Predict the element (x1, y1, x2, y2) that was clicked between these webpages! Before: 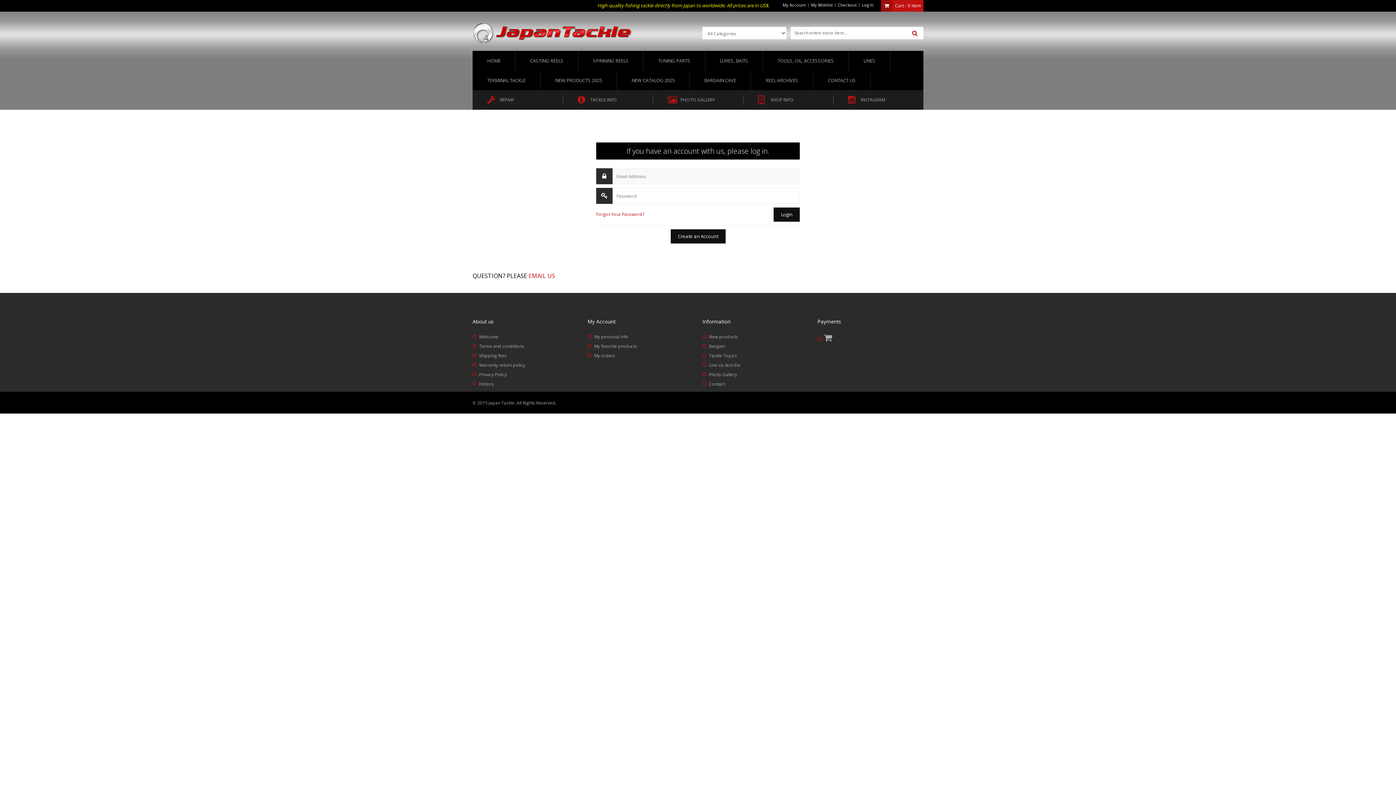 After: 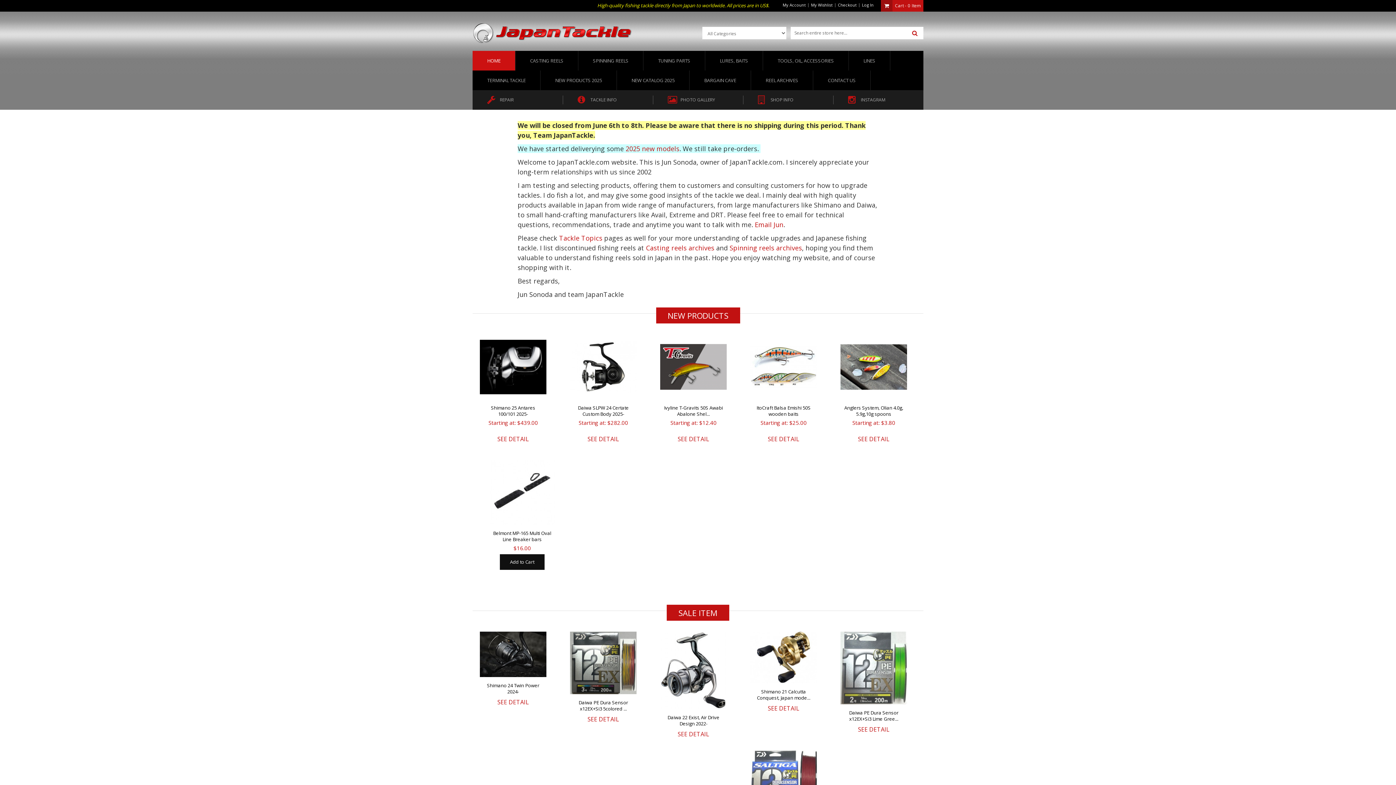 Action: label: Japan Tackle bbox: (472, 22, 632, 44)